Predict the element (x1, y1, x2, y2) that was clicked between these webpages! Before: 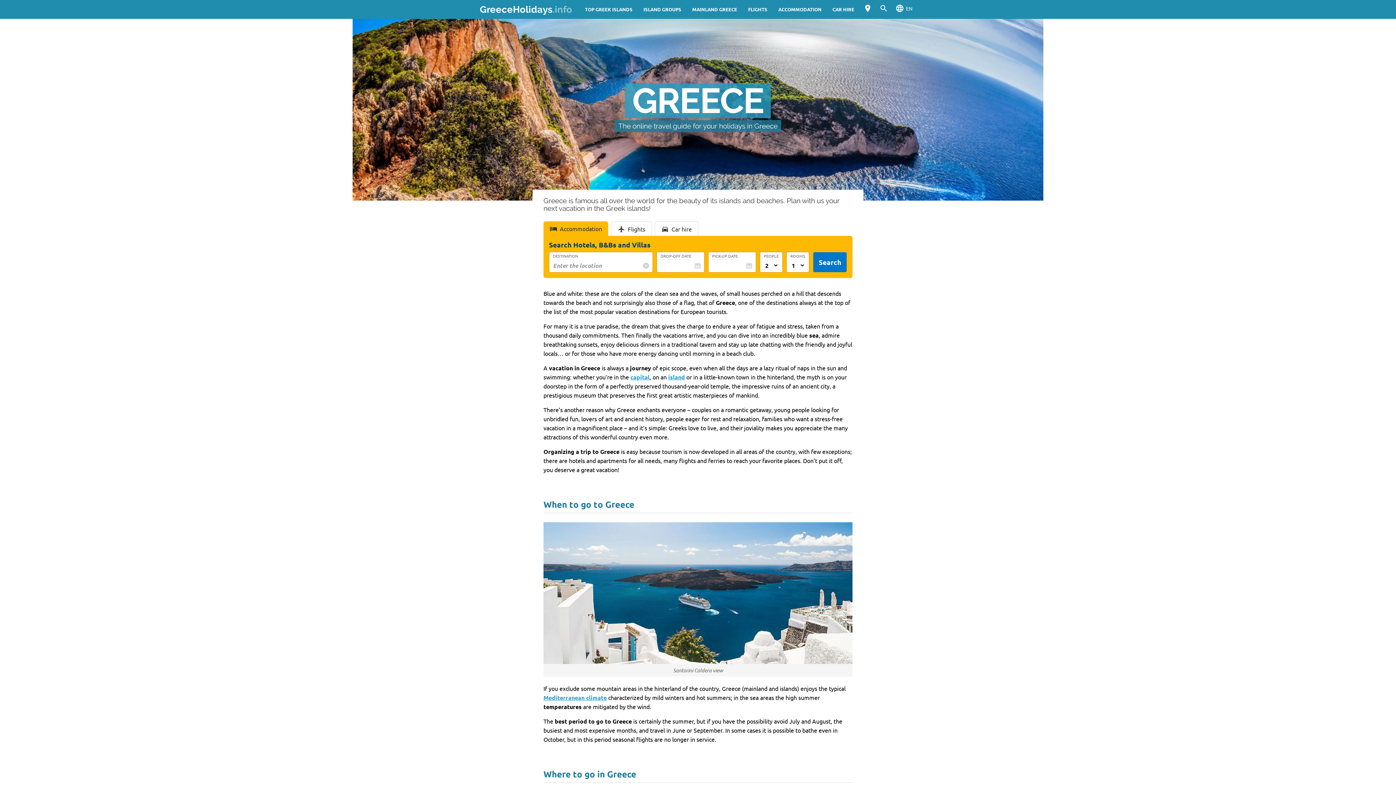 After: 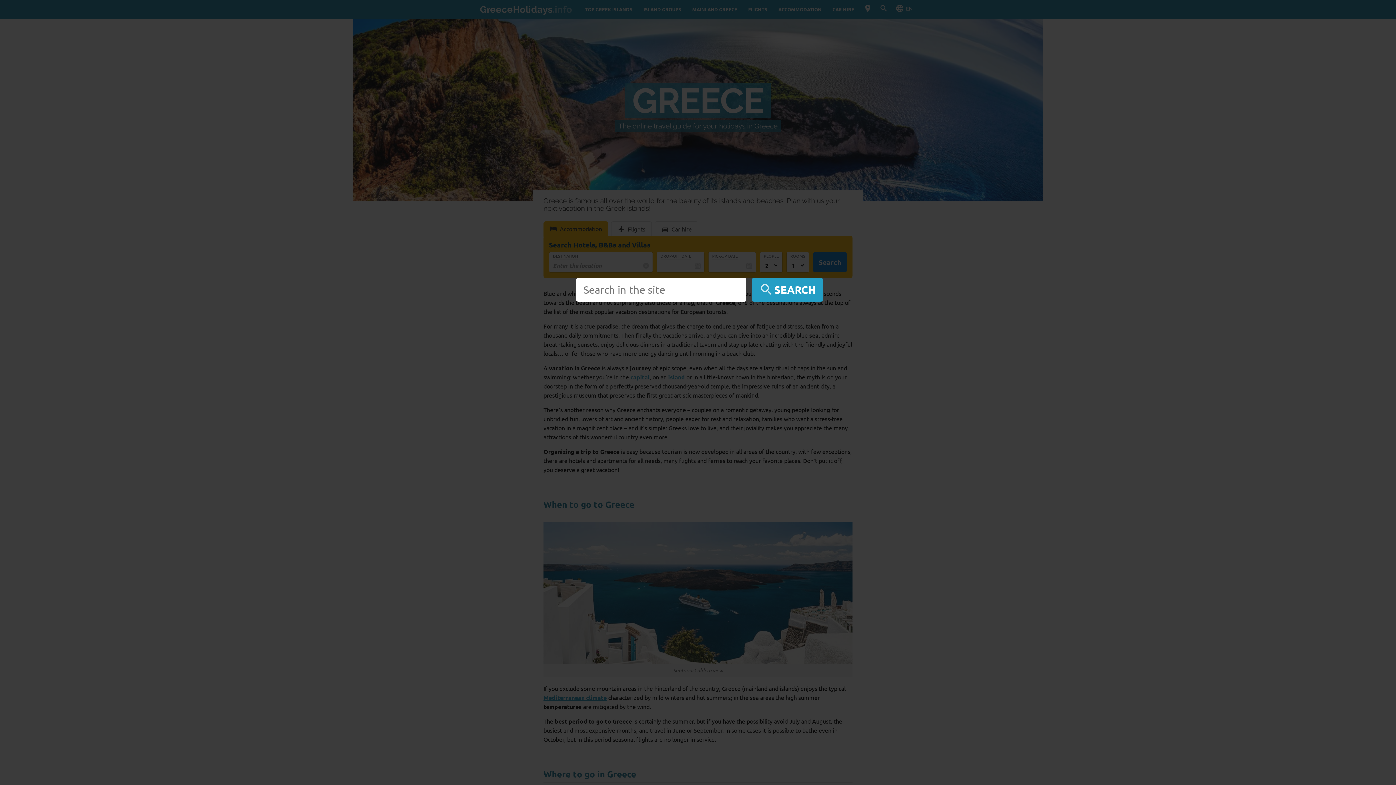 Action: label: search bbox: (876, 0, 892, 18)